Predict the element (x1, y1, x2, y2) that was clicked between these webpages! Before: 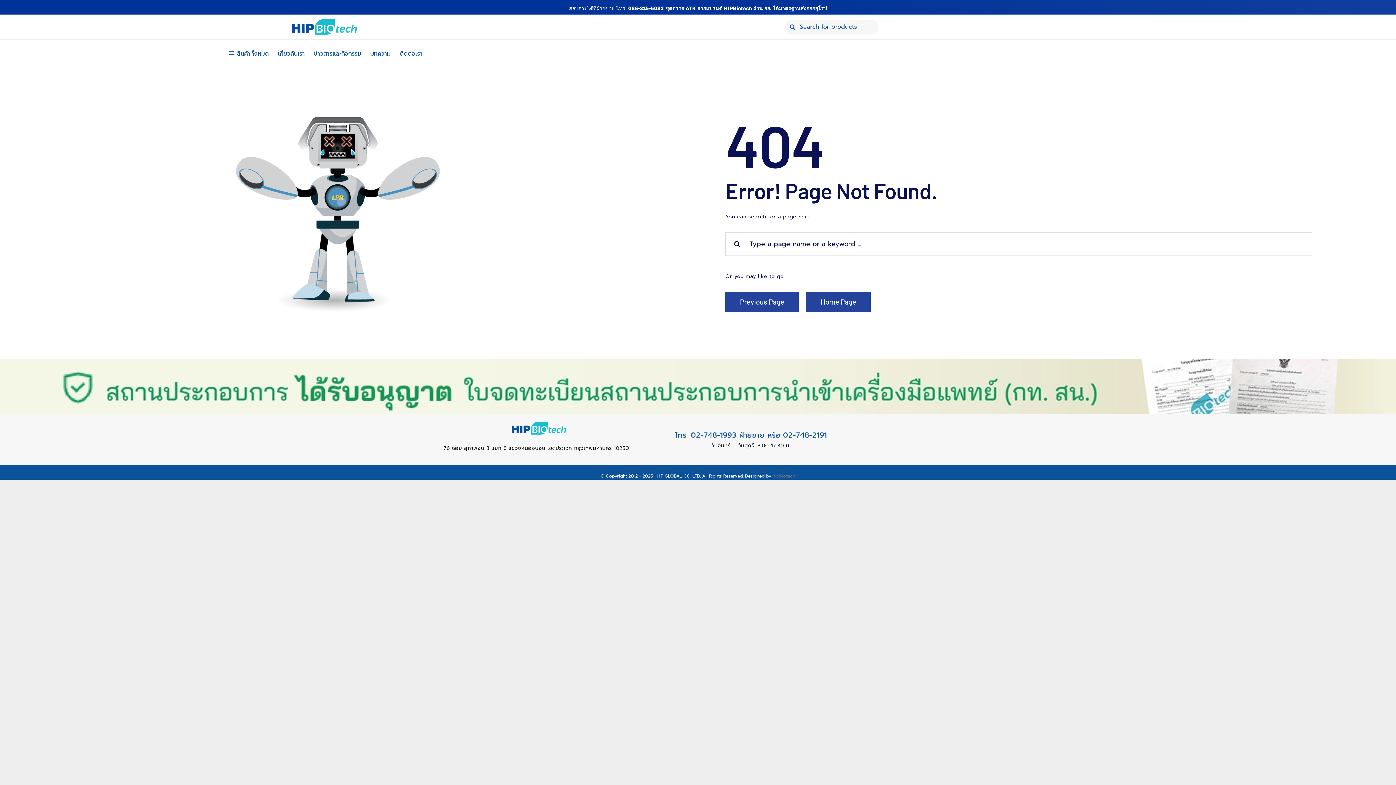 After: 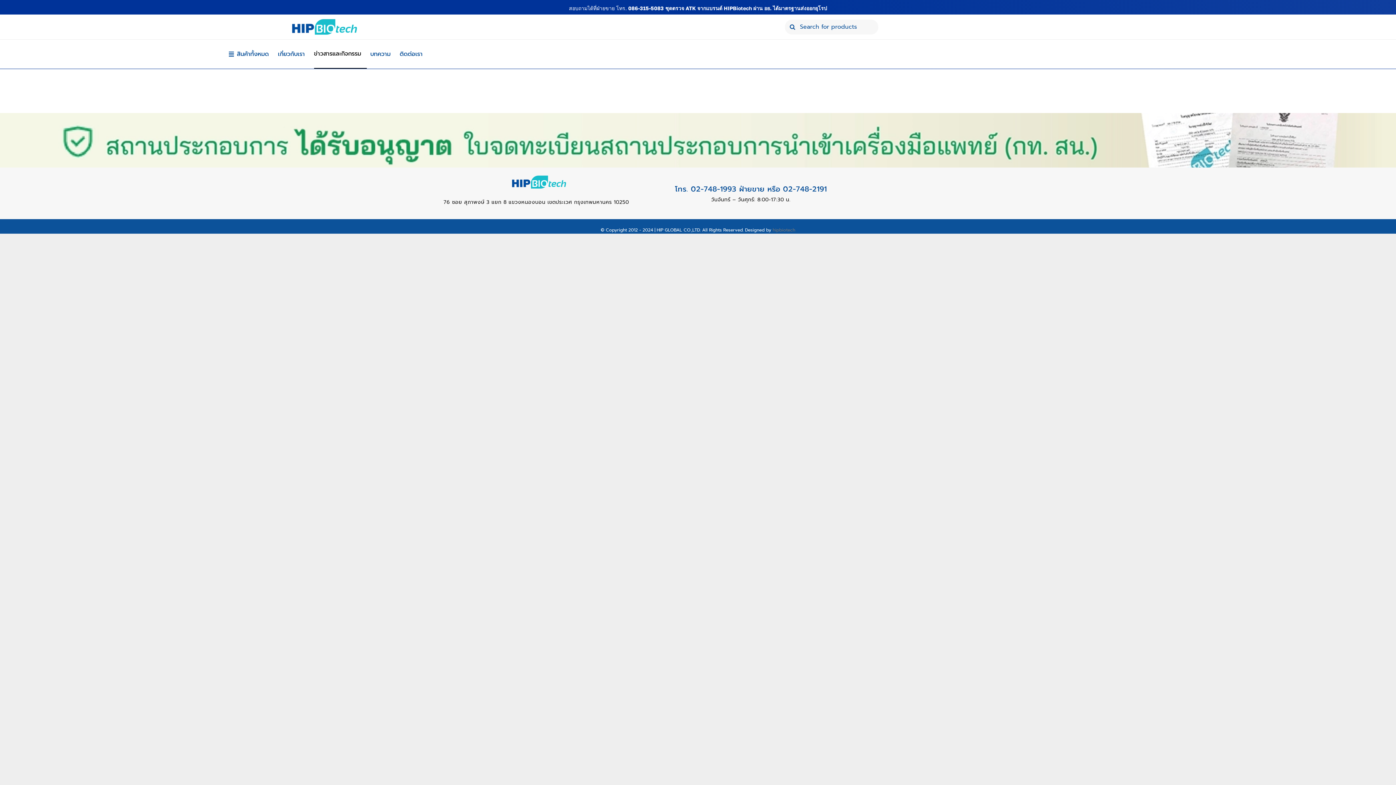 Action: bbox: (314, 39, 366, 68) label: ข่าวสารและกิจกรรม